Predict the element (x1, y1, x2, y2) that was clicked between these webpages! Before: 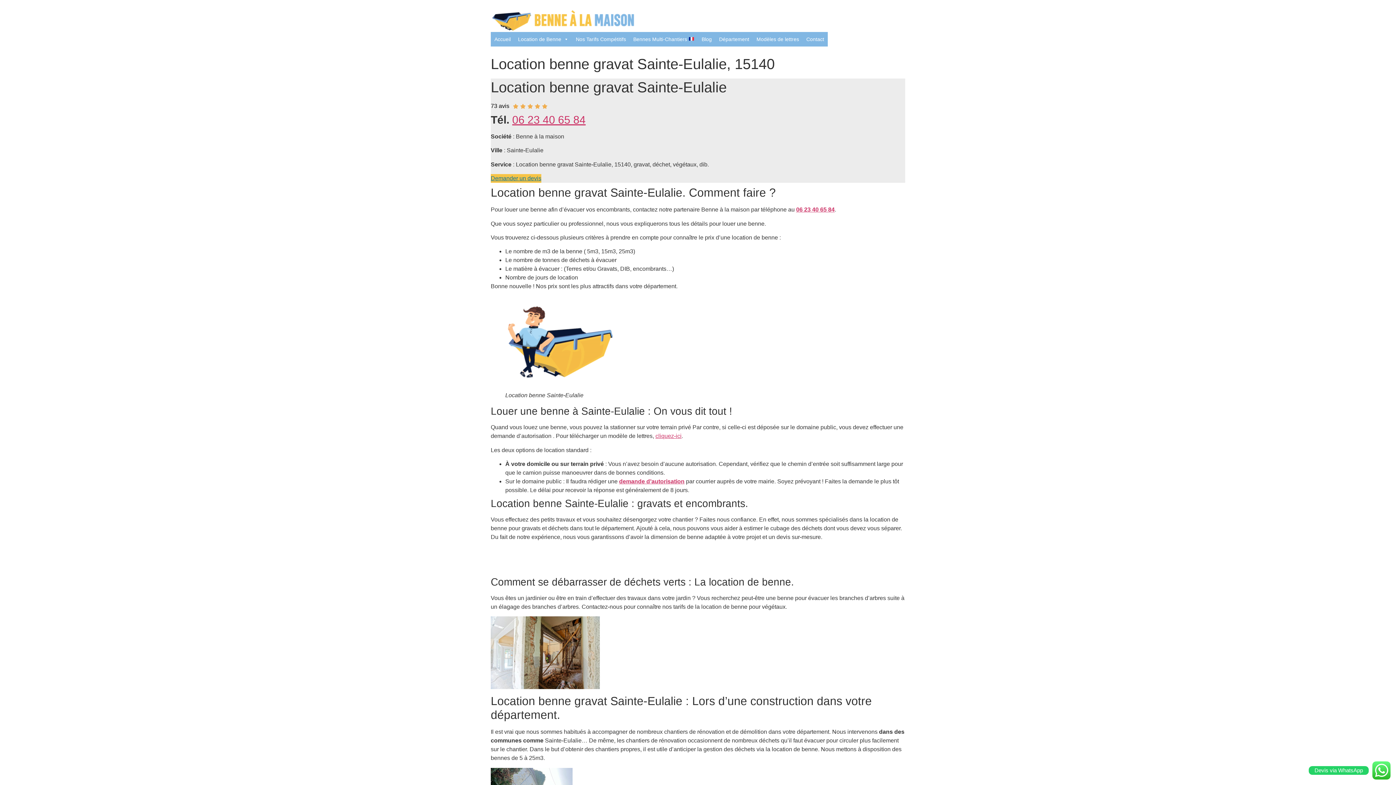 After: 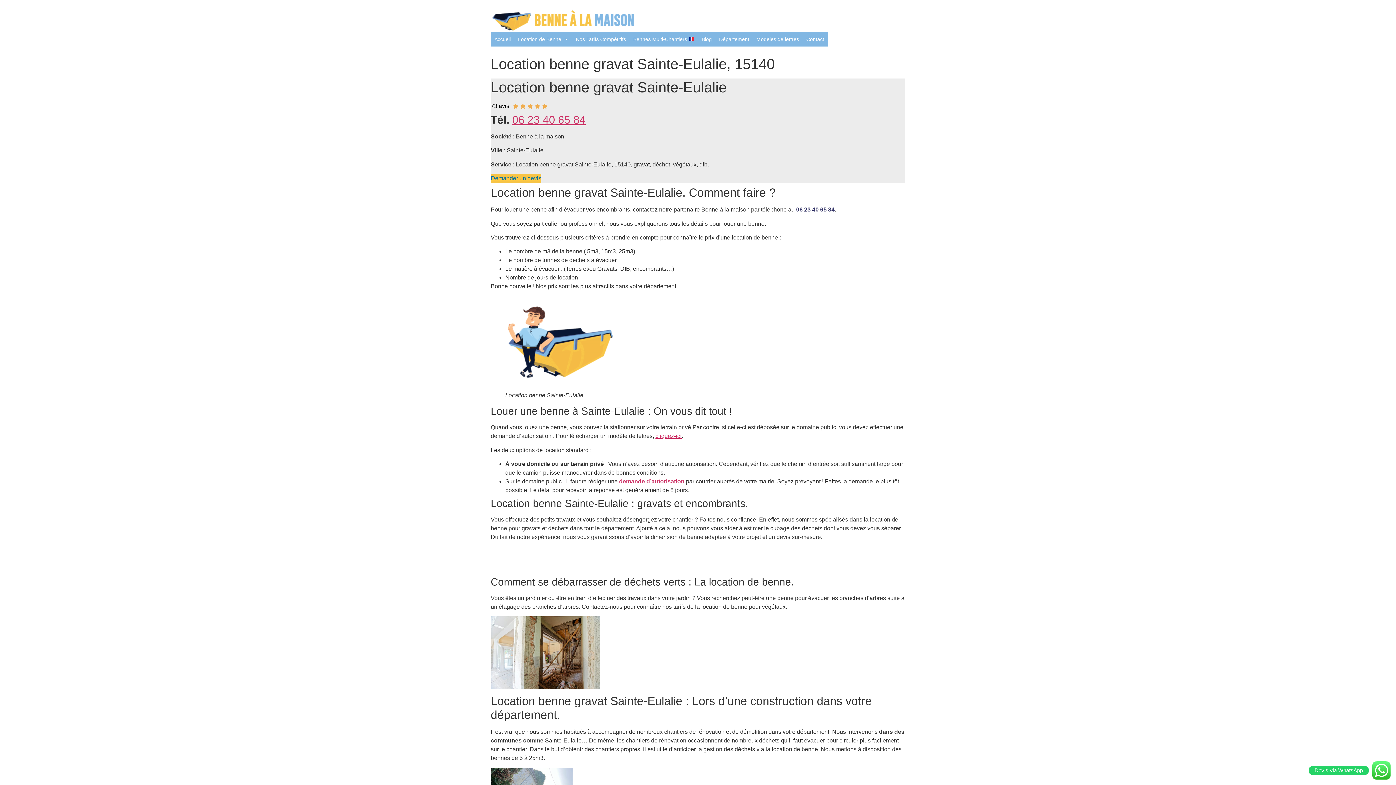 Action: label: 06 23 40 65 84 bbox: (796, 206, 834, 212)